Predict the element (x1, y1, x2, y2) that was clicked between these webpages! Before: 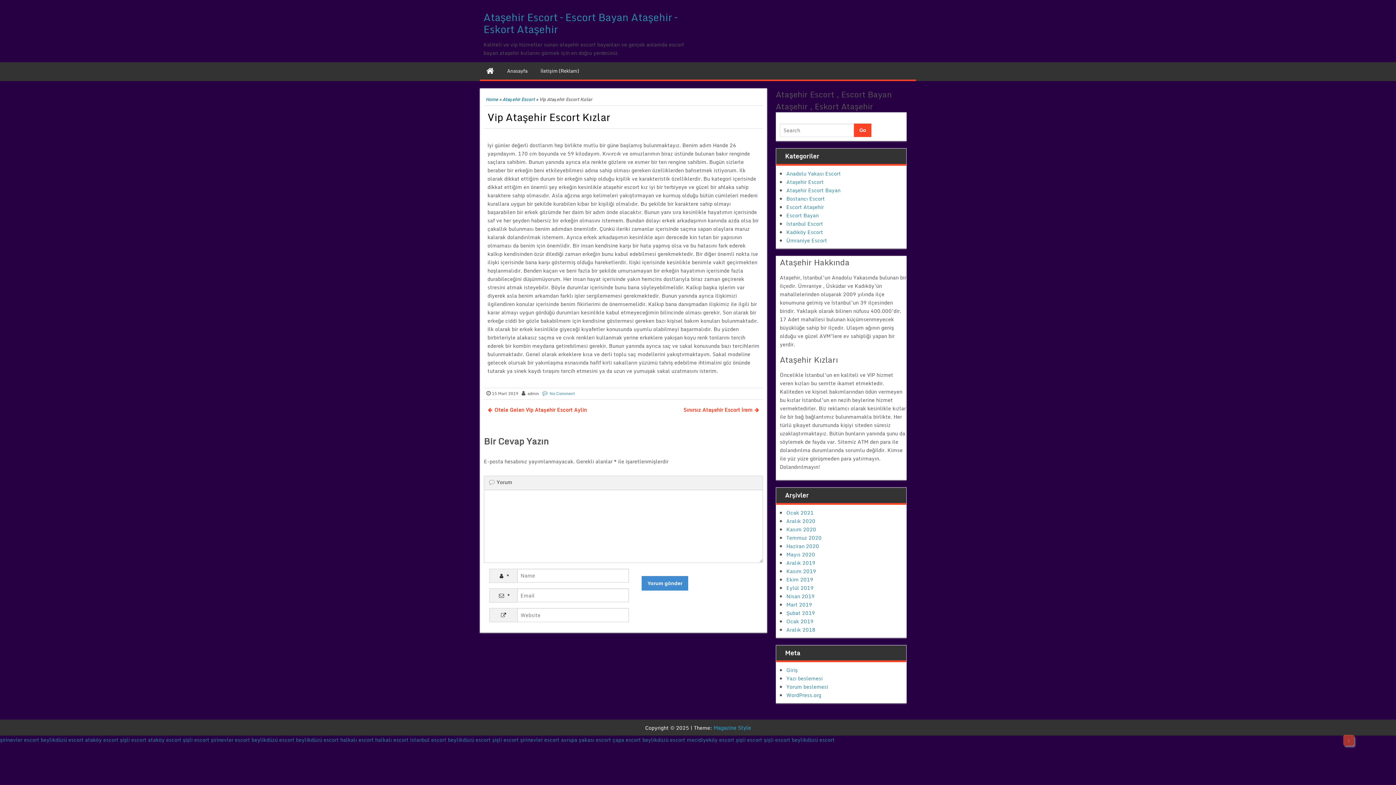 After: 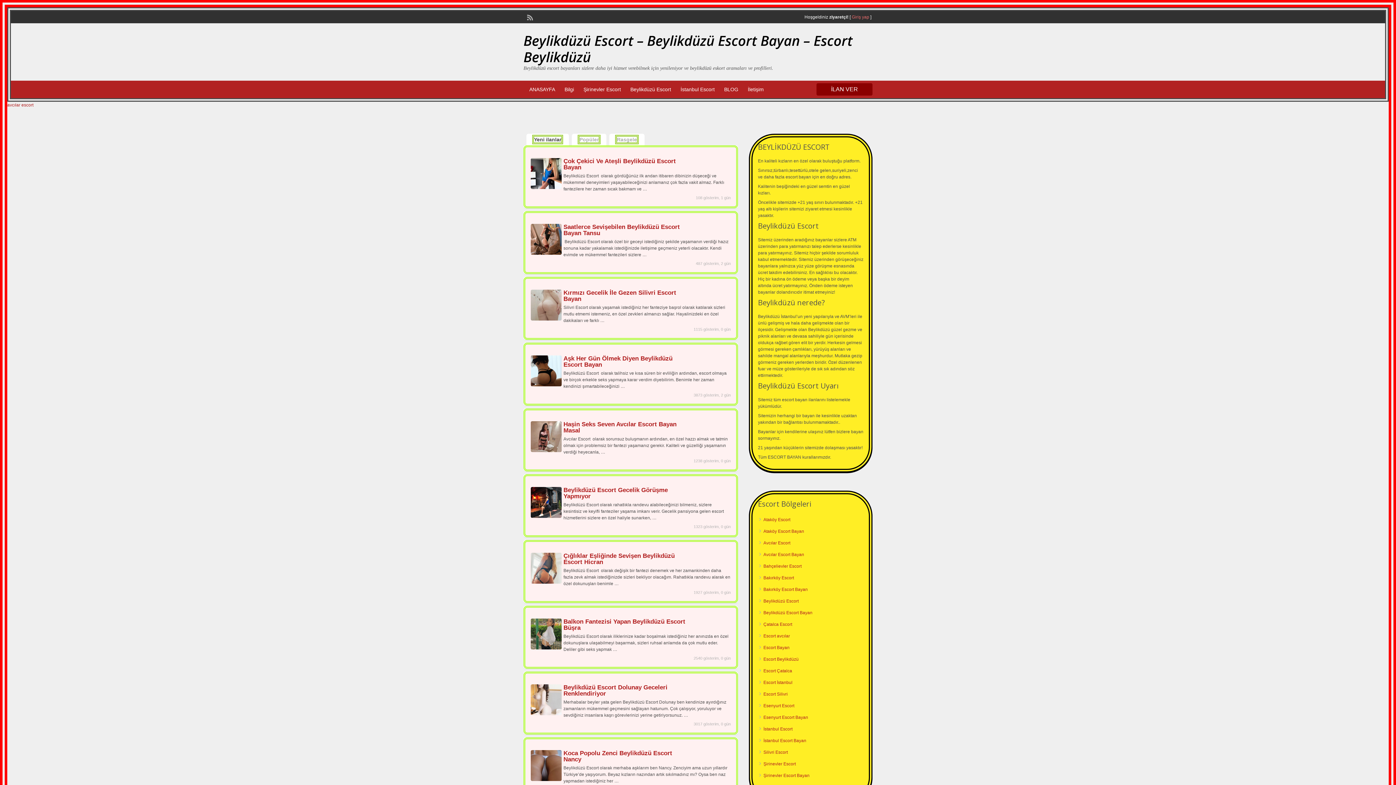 Action: label: beylikdüzü escort bbox: (40, 736, 83, 744)